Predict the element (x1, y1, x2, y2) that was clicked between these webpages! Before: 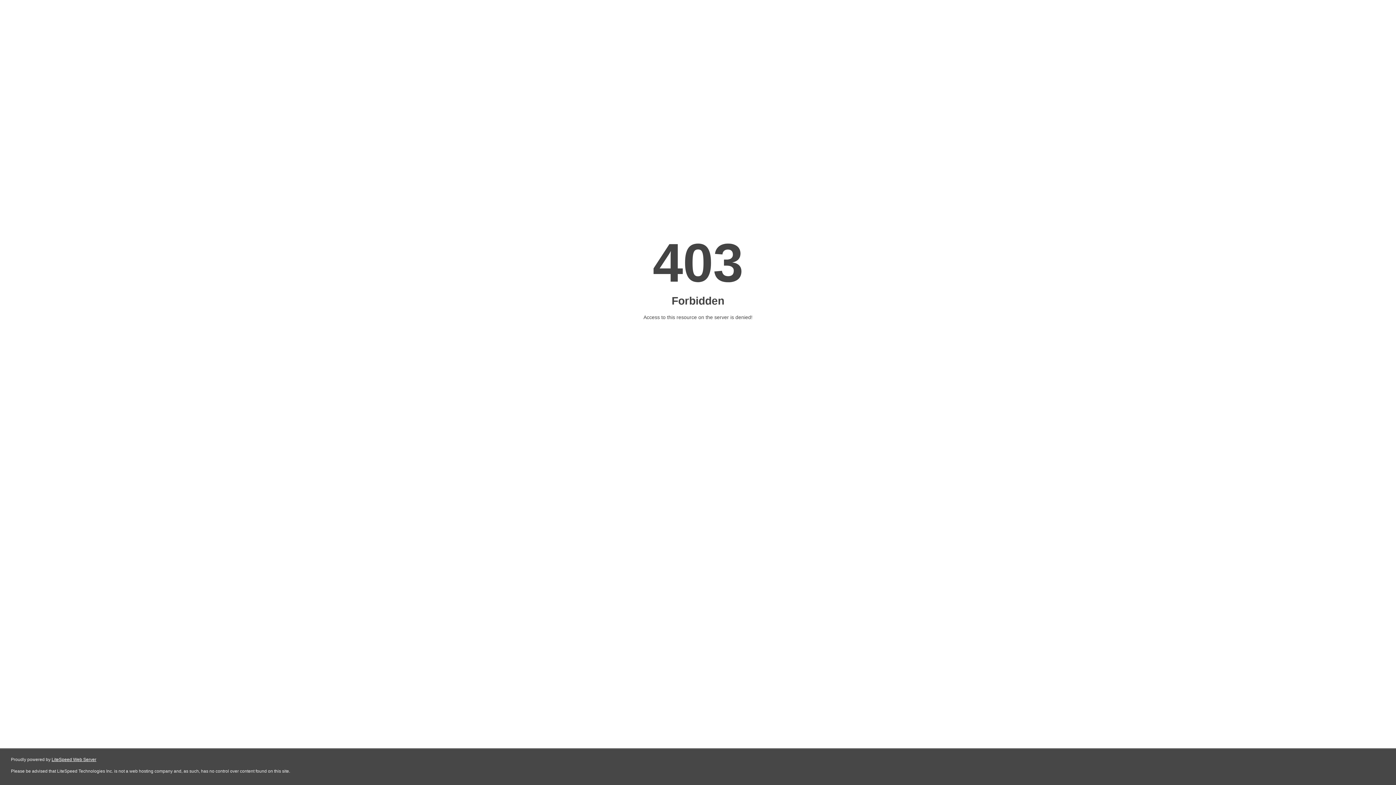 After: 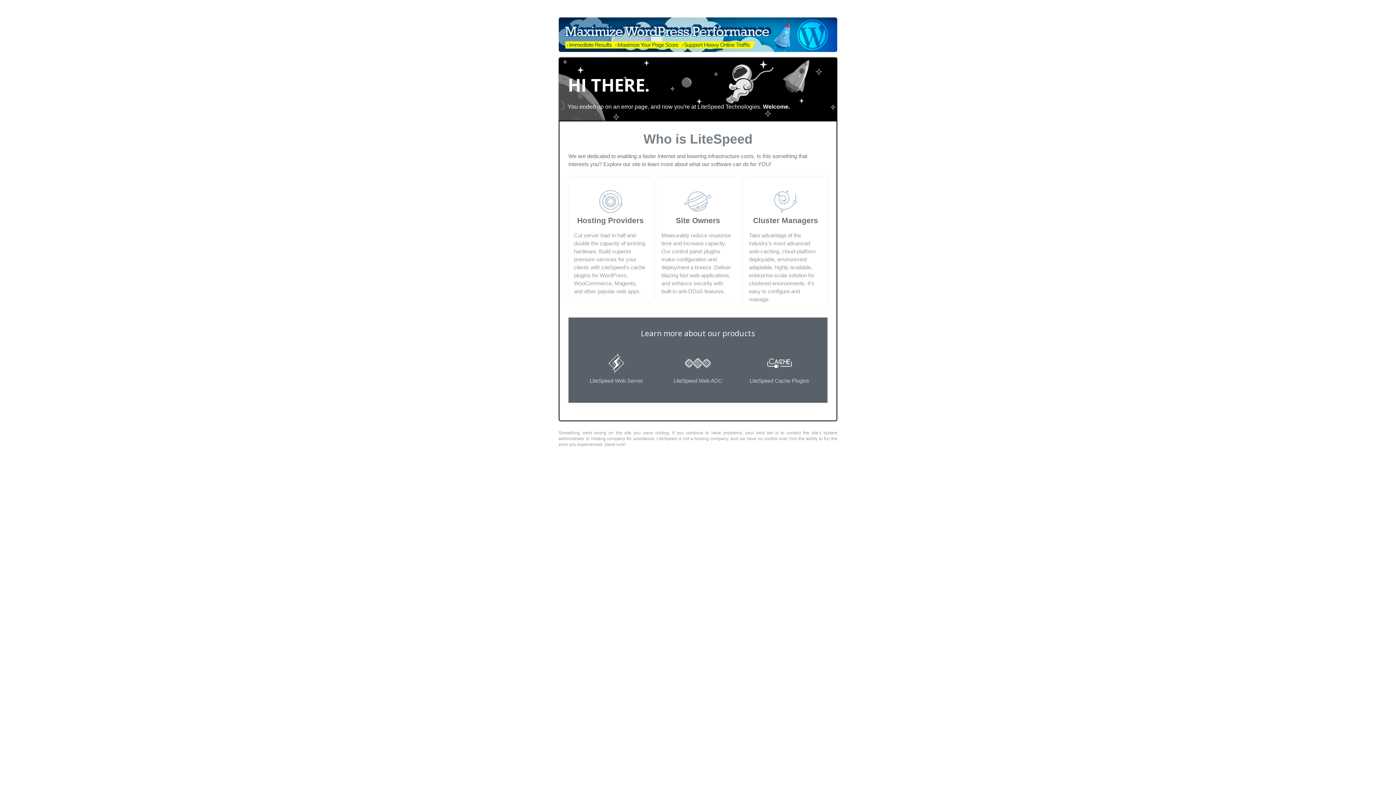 Action: bbox: (51, 757, 96, 762) label: LiteSpeed Web Server